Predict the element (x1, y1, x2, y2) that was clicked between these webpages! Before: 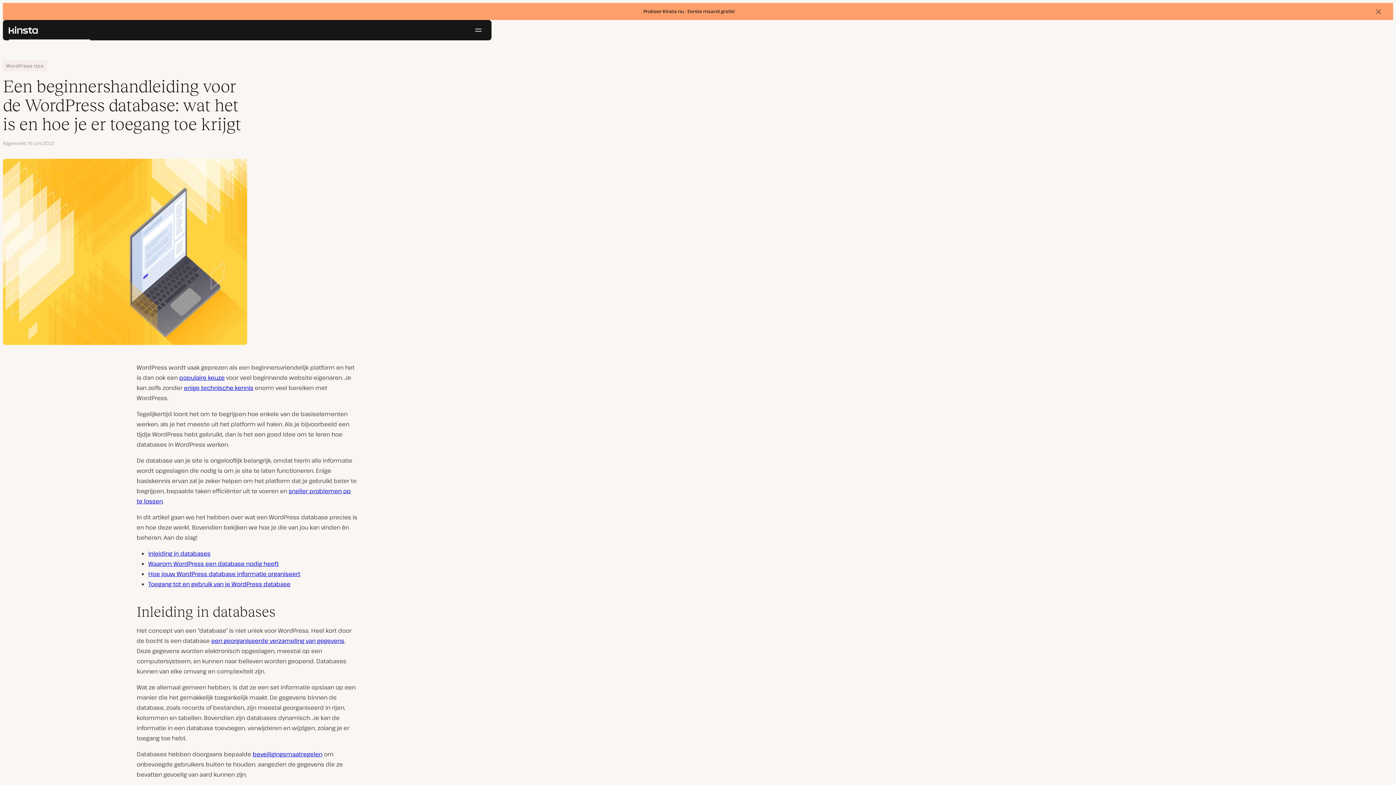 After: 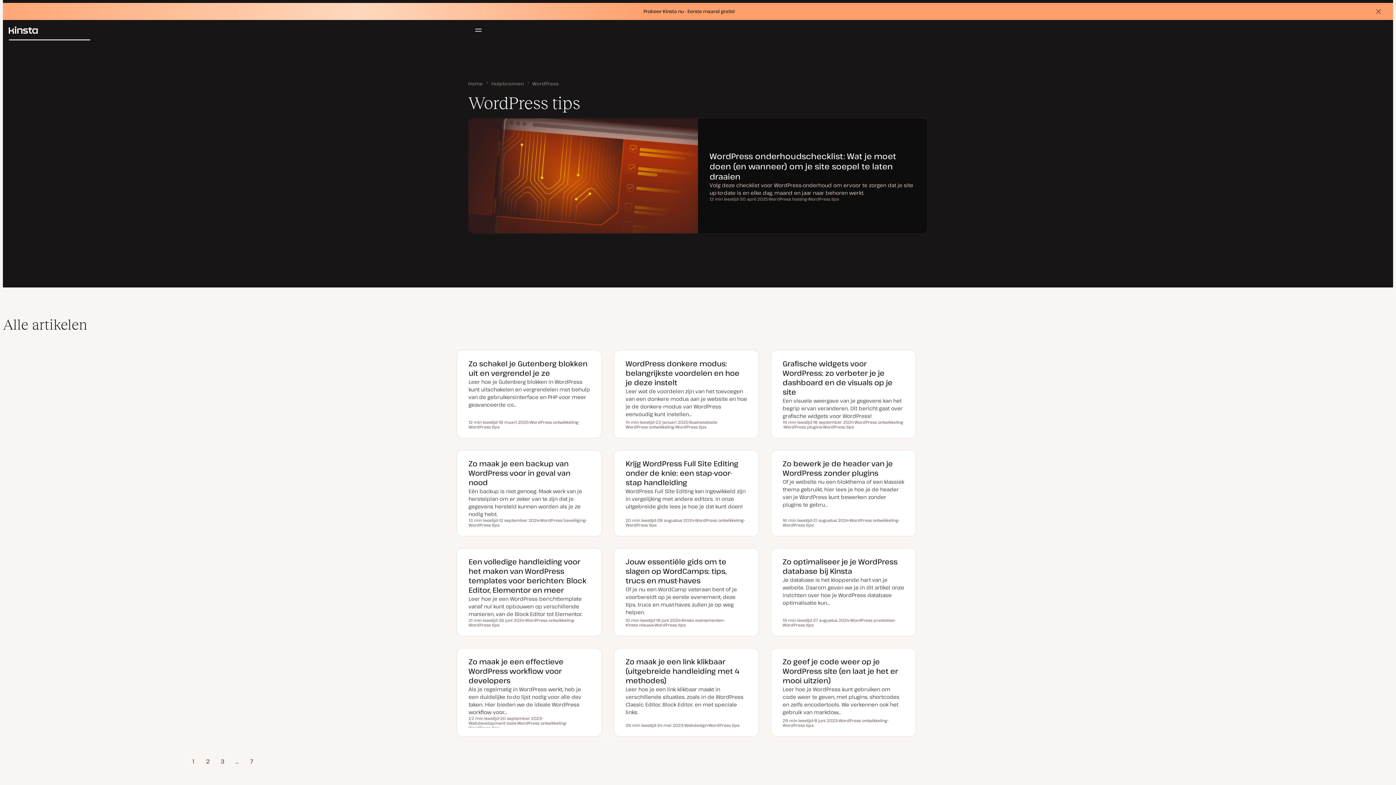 Action: label: WordPress tips bbox: (6, 61, 43, 69)